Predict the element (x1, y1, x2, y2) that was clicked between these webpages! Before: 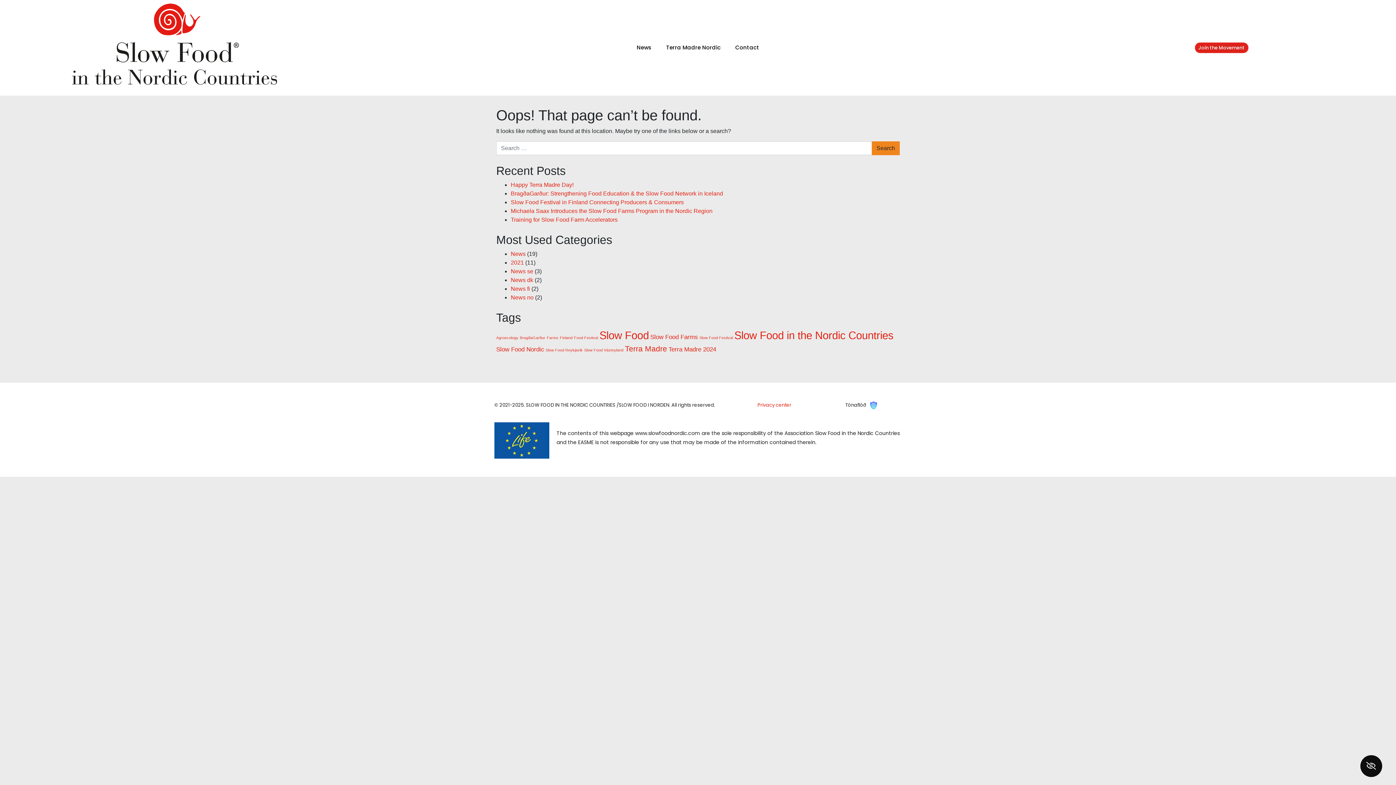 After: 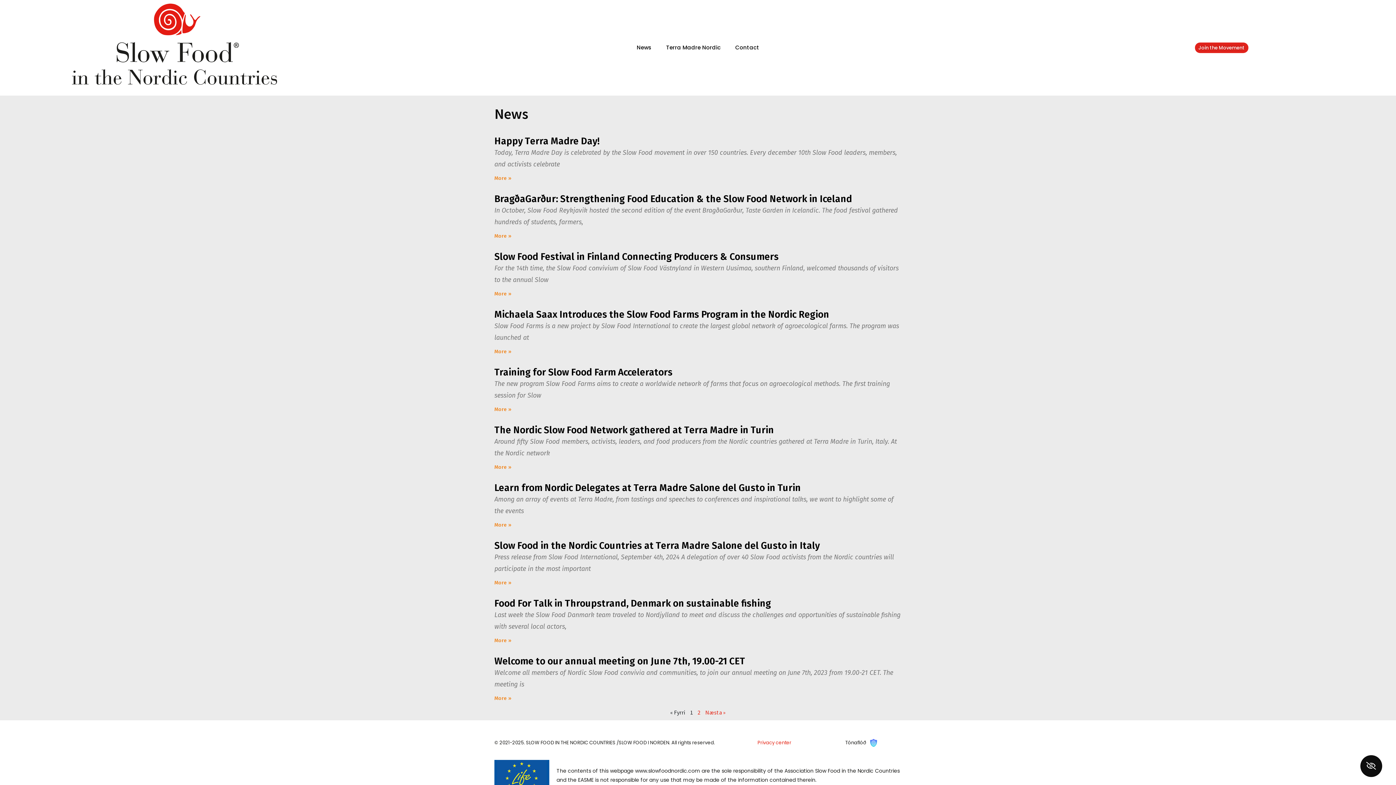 Action: label: News bbox: (510, 250, 525, 256)